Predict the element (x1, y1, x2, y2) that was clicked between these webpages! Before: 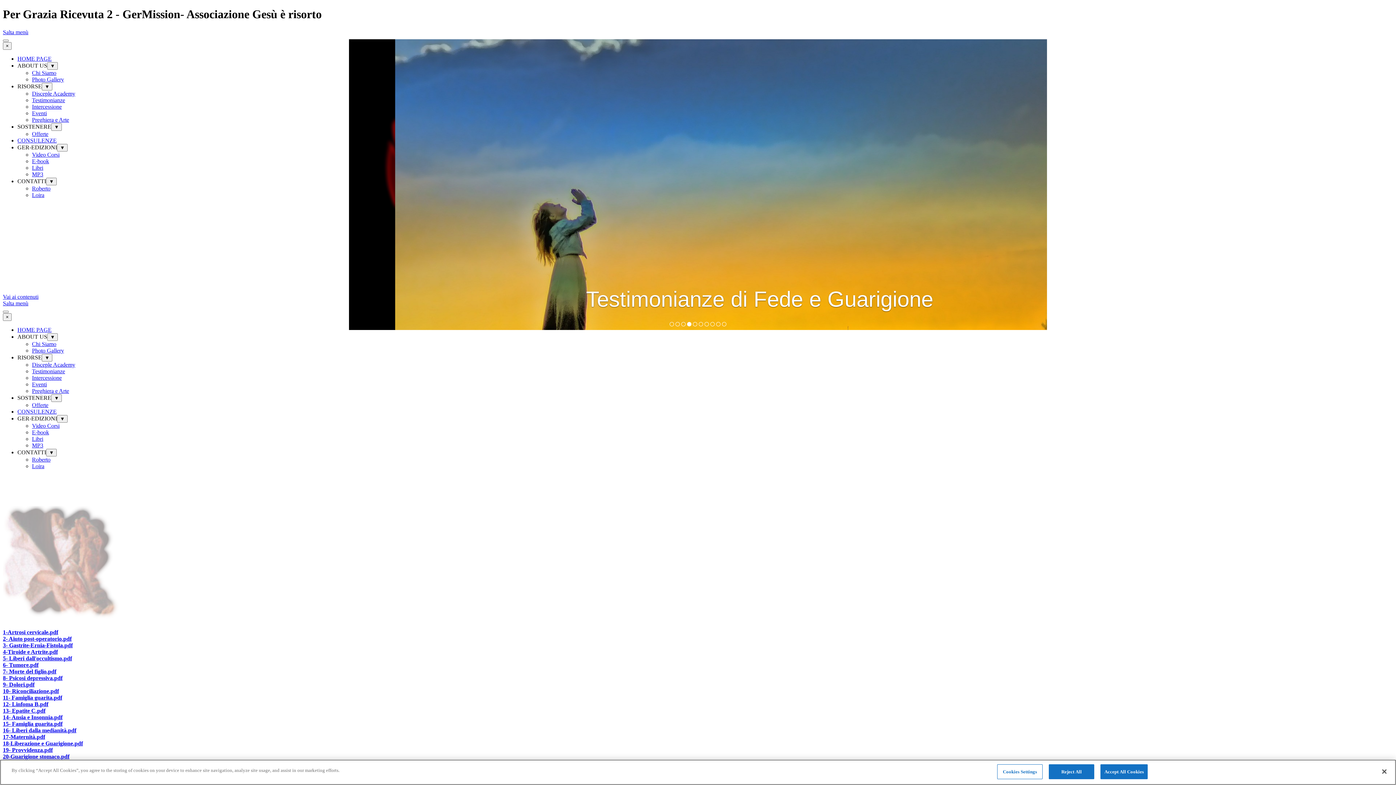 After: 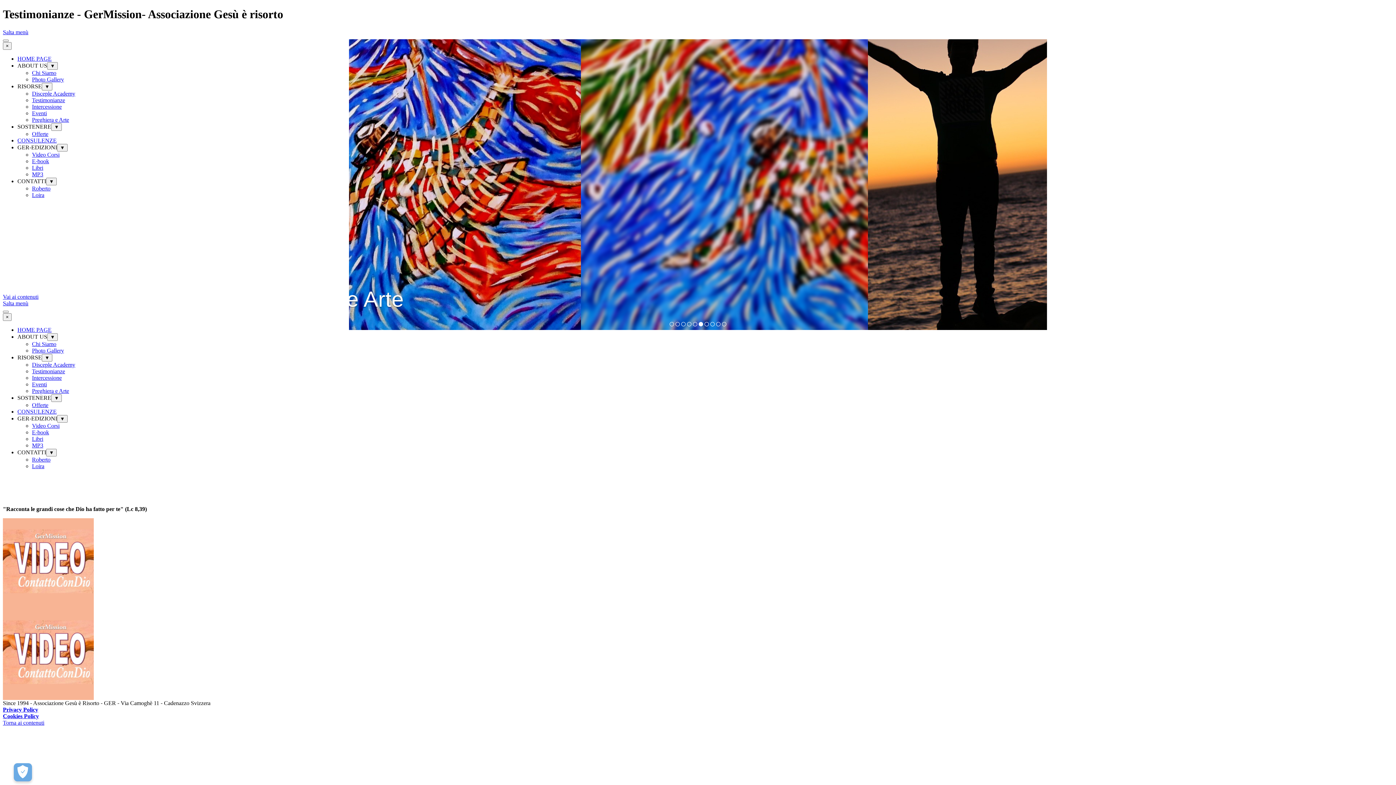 Action: label: Testimonianze bbox: (32, 368, 65, 374)